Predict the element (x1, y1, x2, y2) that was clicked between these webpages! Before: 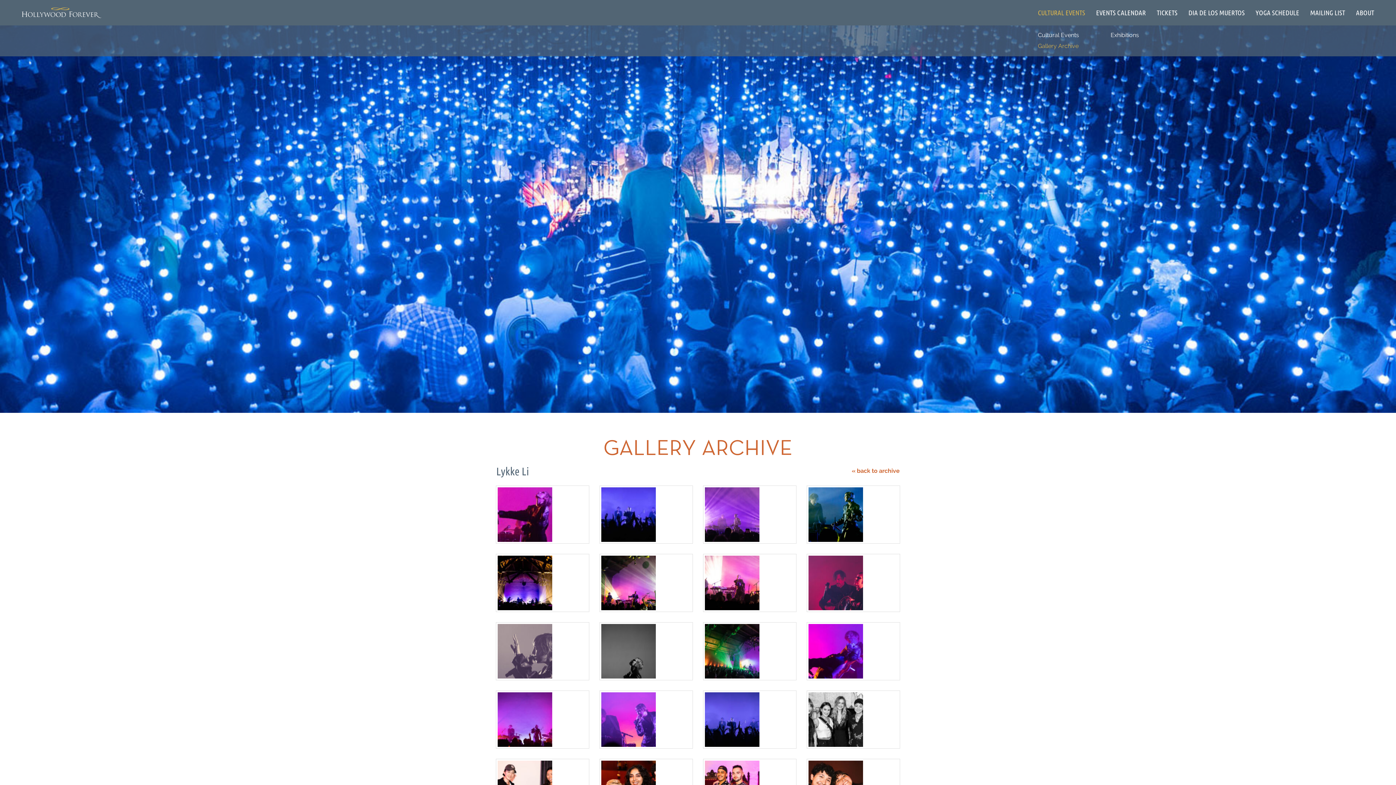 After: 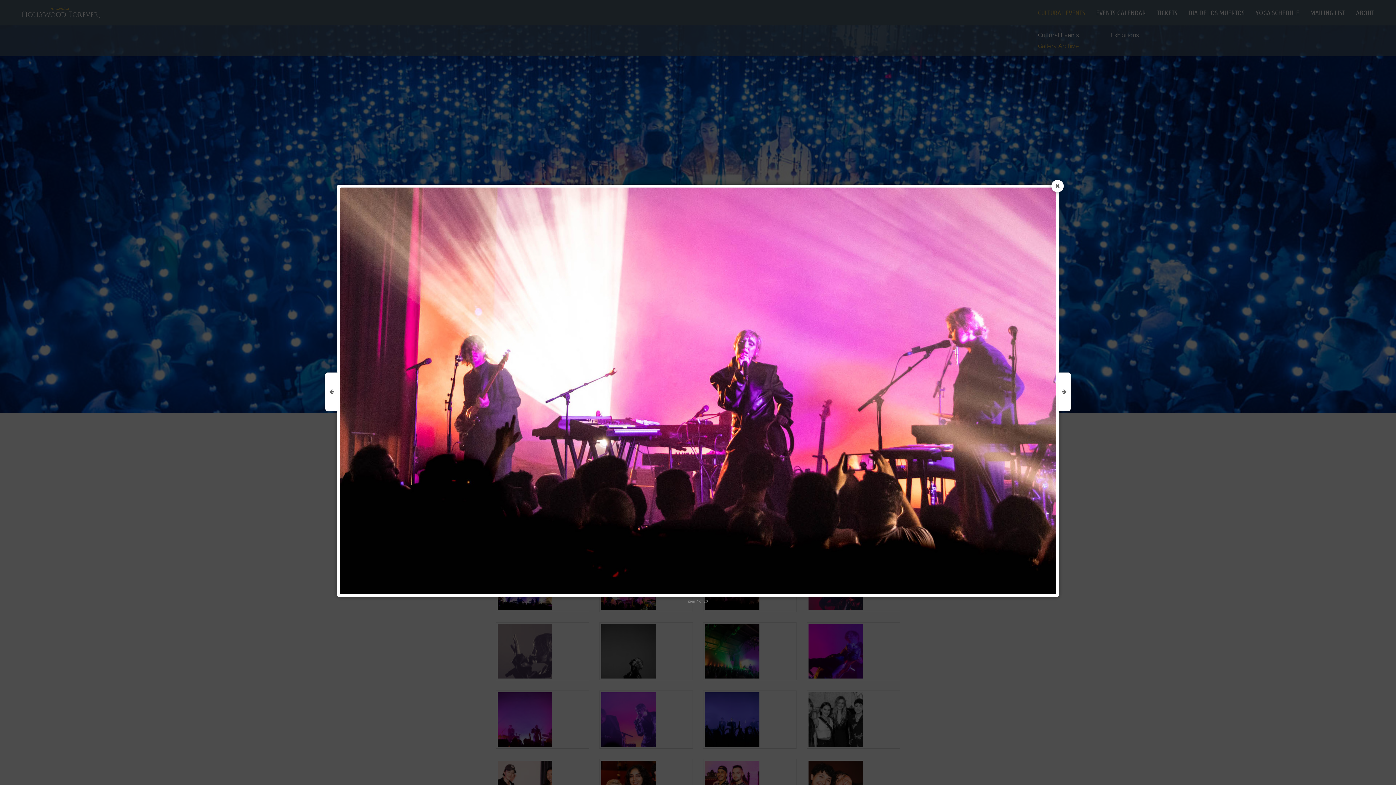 Action: bbox: (705, 556, 794, 610)